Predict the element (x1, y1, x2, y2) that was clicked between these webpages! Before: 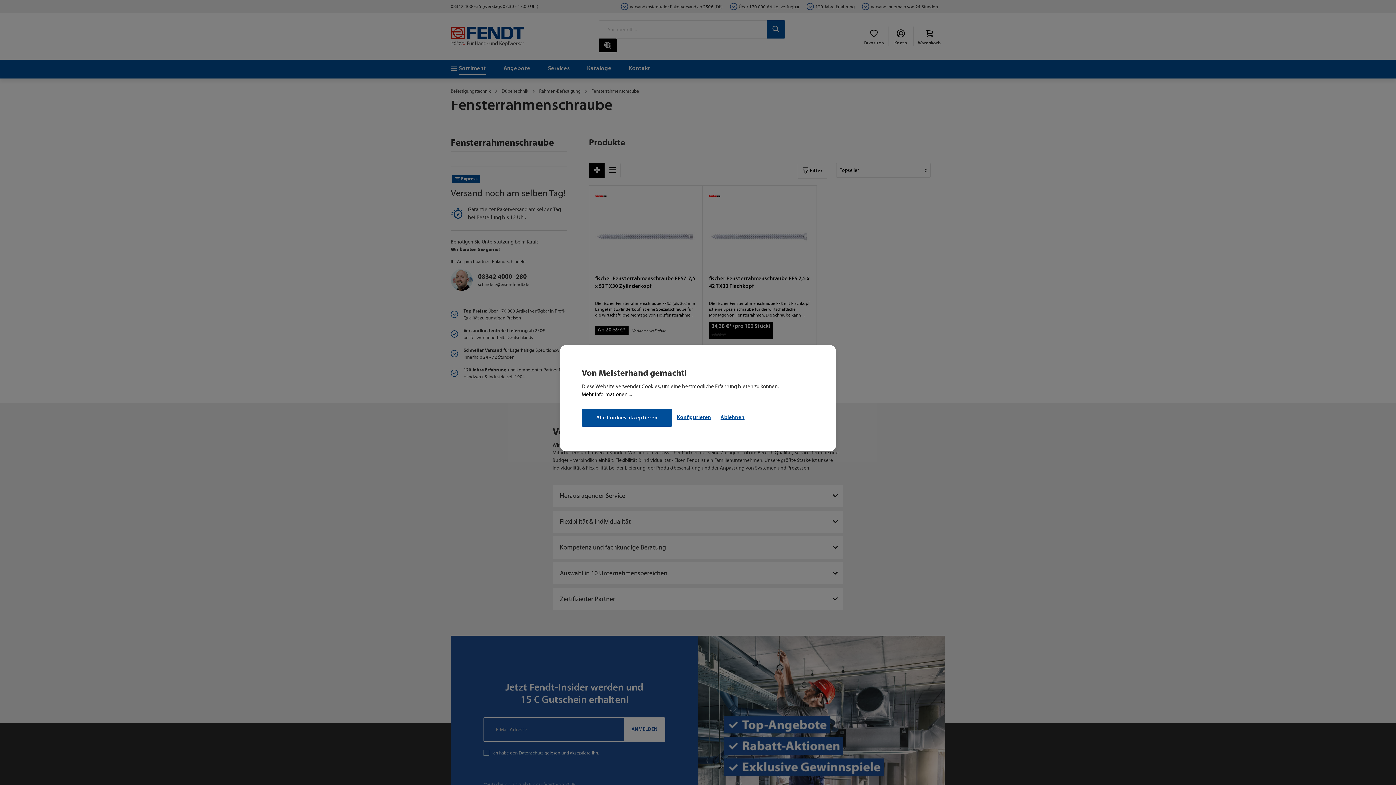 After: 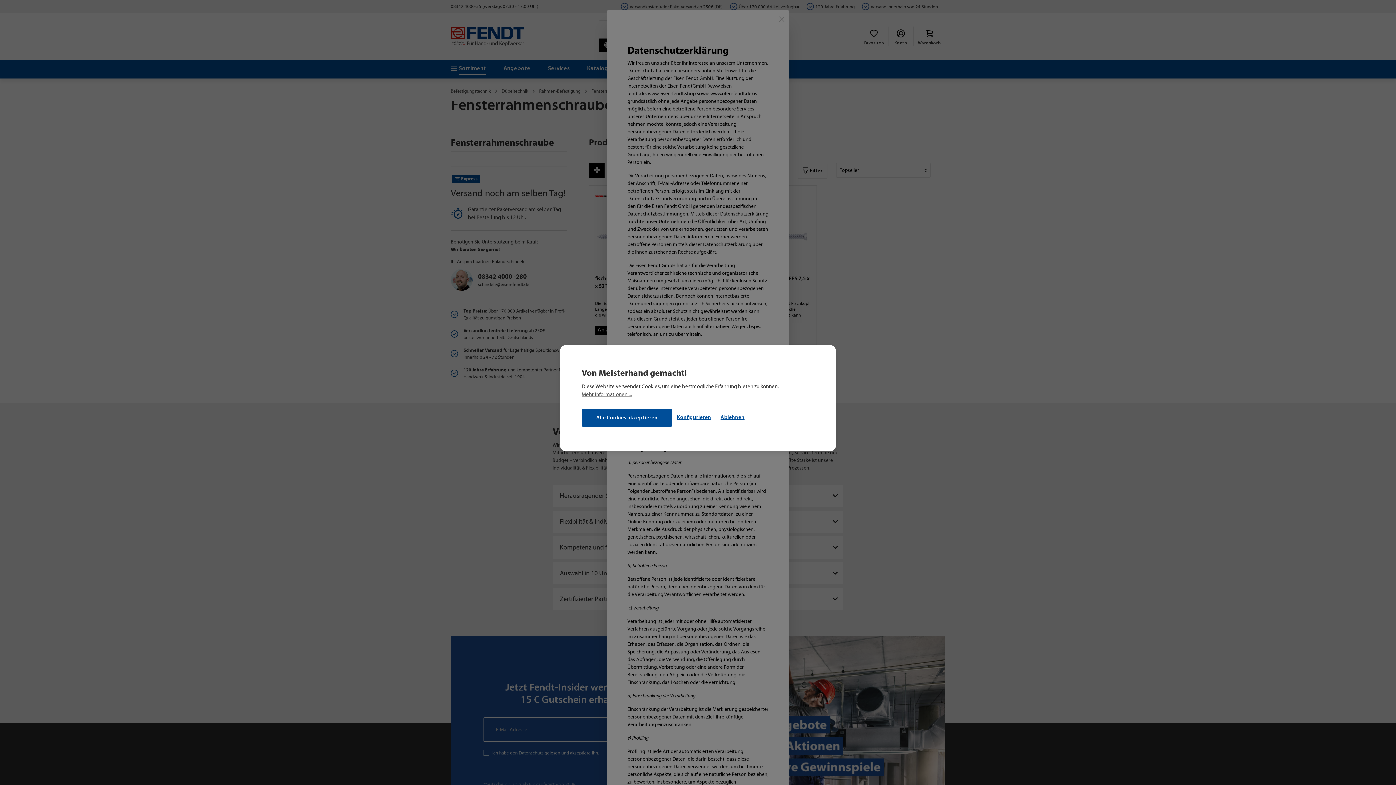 Action: bbox: (581, 390, 632, 398) label: Mehr Informationen ...